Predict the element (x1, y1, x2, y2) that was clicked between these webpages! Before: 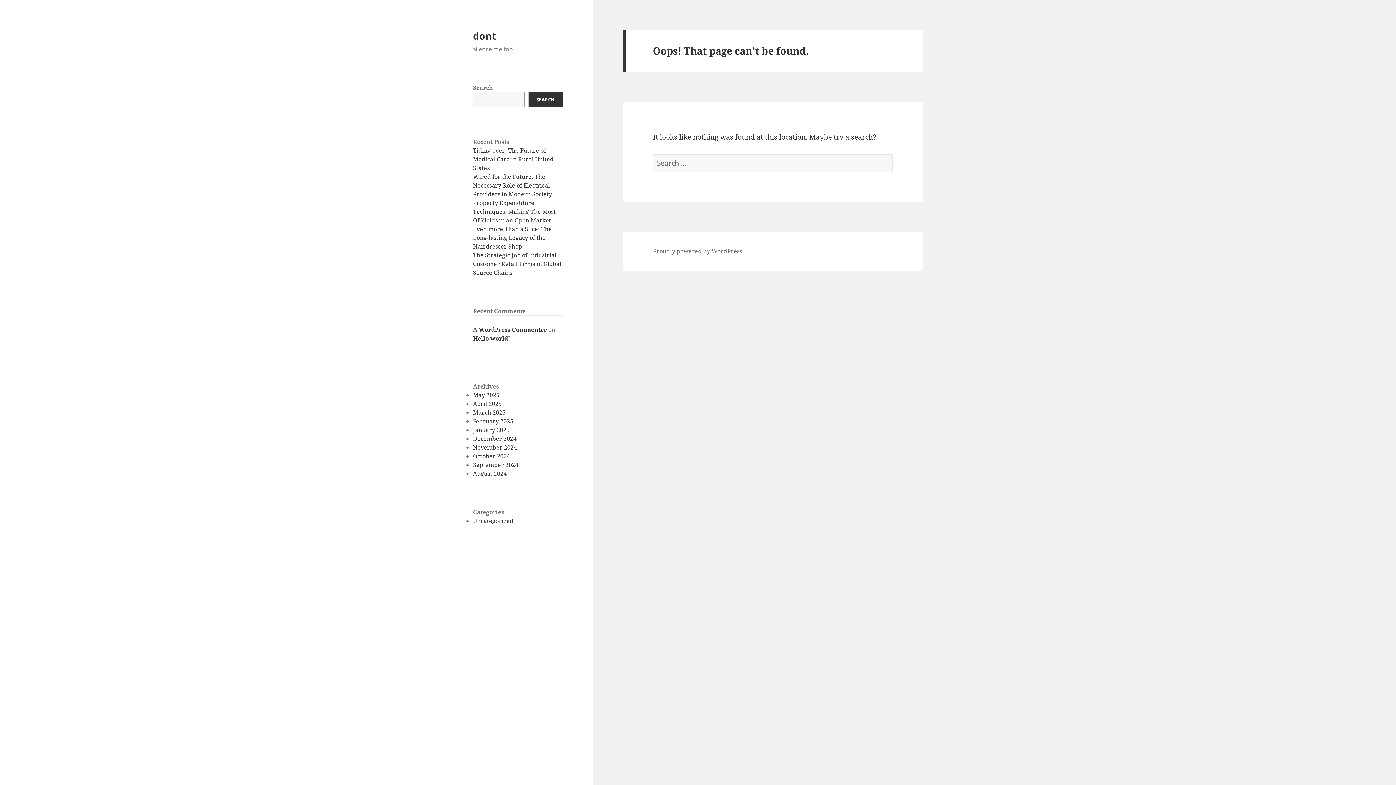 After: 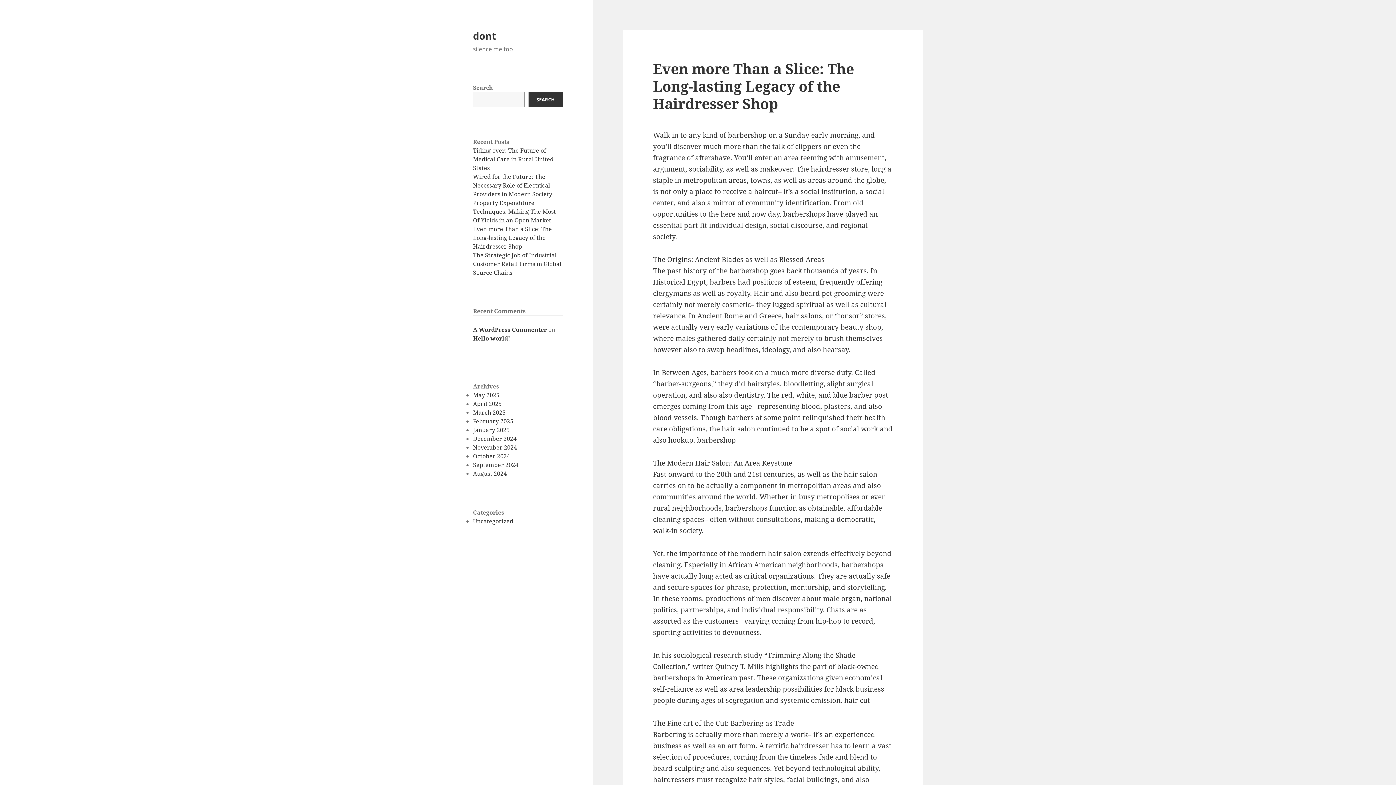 Action: label: Even more Than a Slice: The Long-lasting Legacy of the Hairdresser Shop bbox: (473, 224, 552, 250)